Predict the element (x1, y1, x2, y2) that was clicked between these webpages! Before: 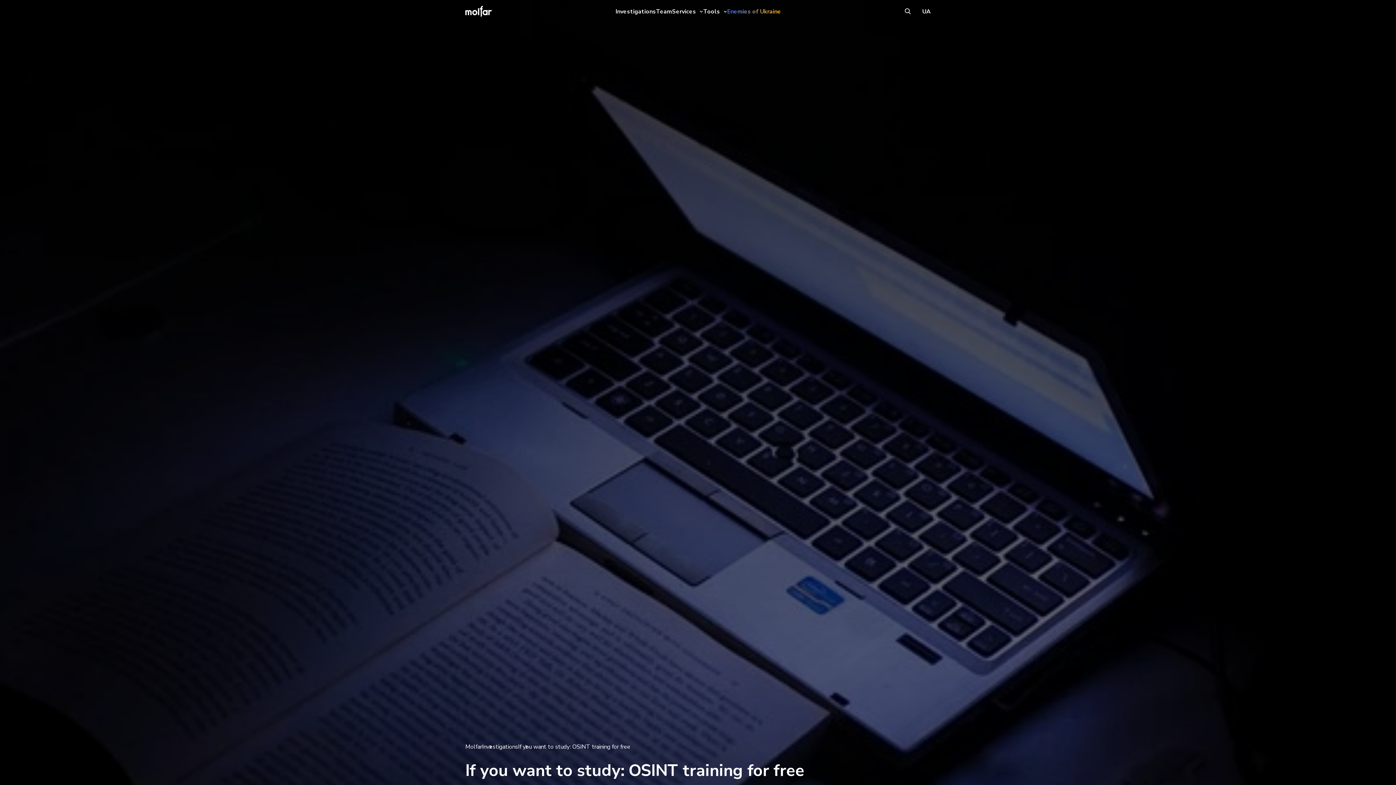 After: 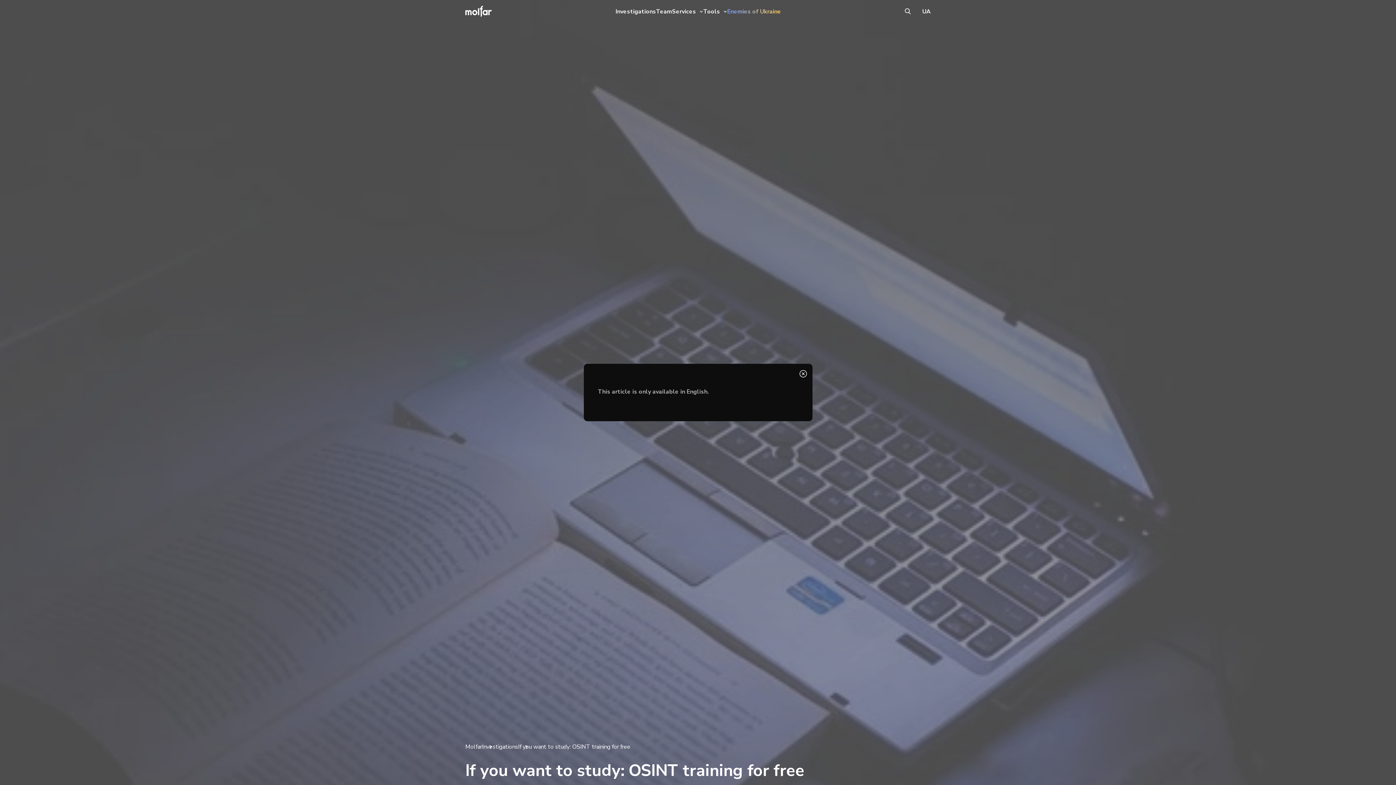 Action: bbox: (922, 7, 930, 15) label: UA